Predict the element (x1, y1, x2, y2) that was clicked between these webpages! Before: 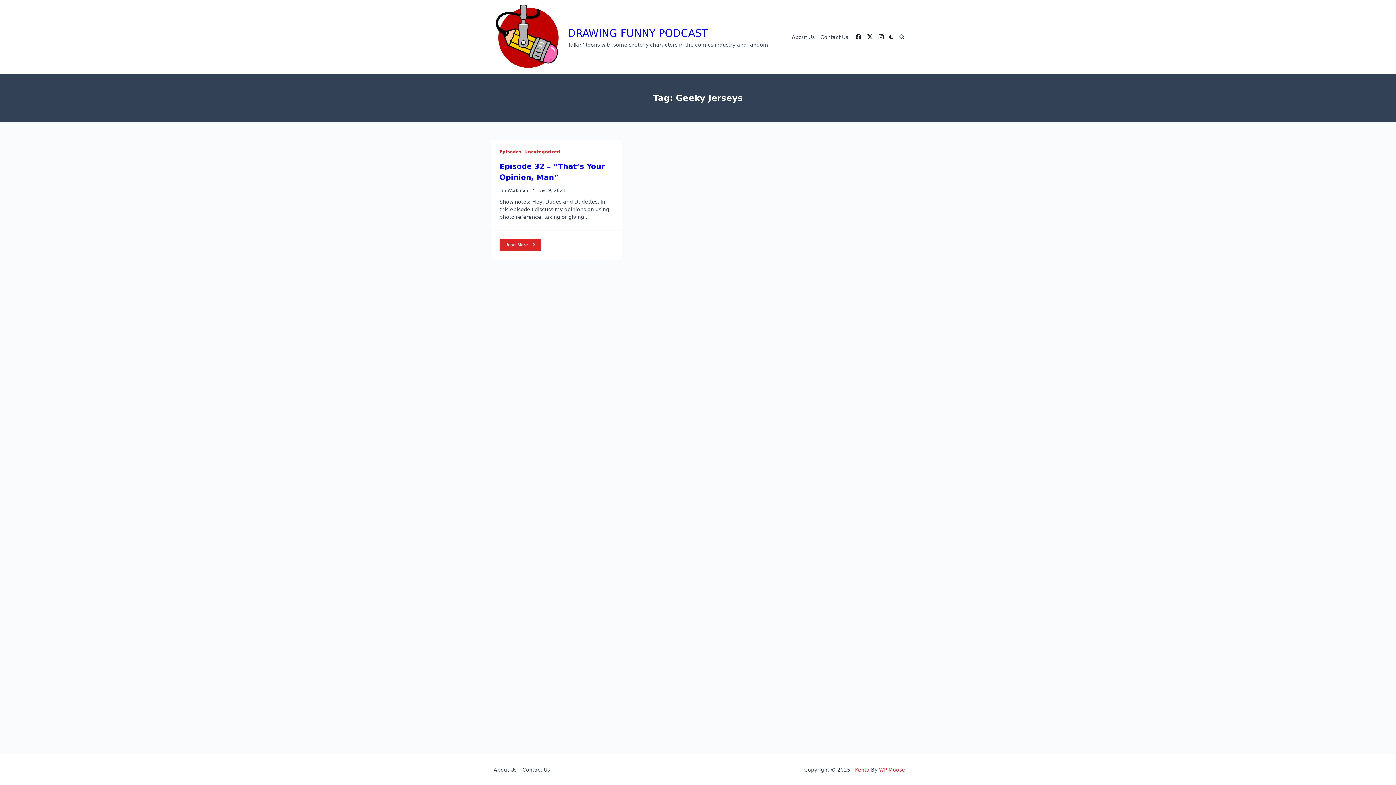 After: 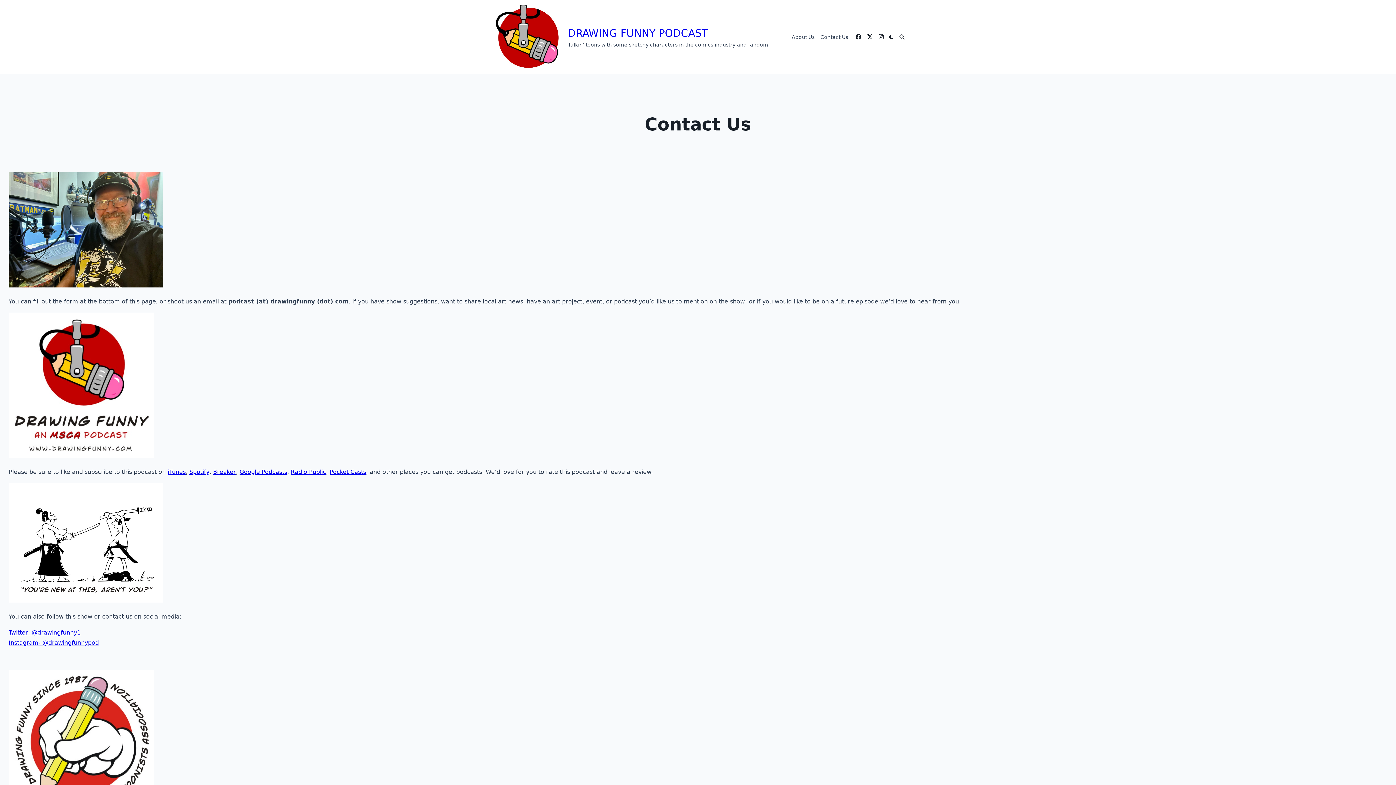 Action: bbox: (817, 18, 851, 55) label: Contact Us